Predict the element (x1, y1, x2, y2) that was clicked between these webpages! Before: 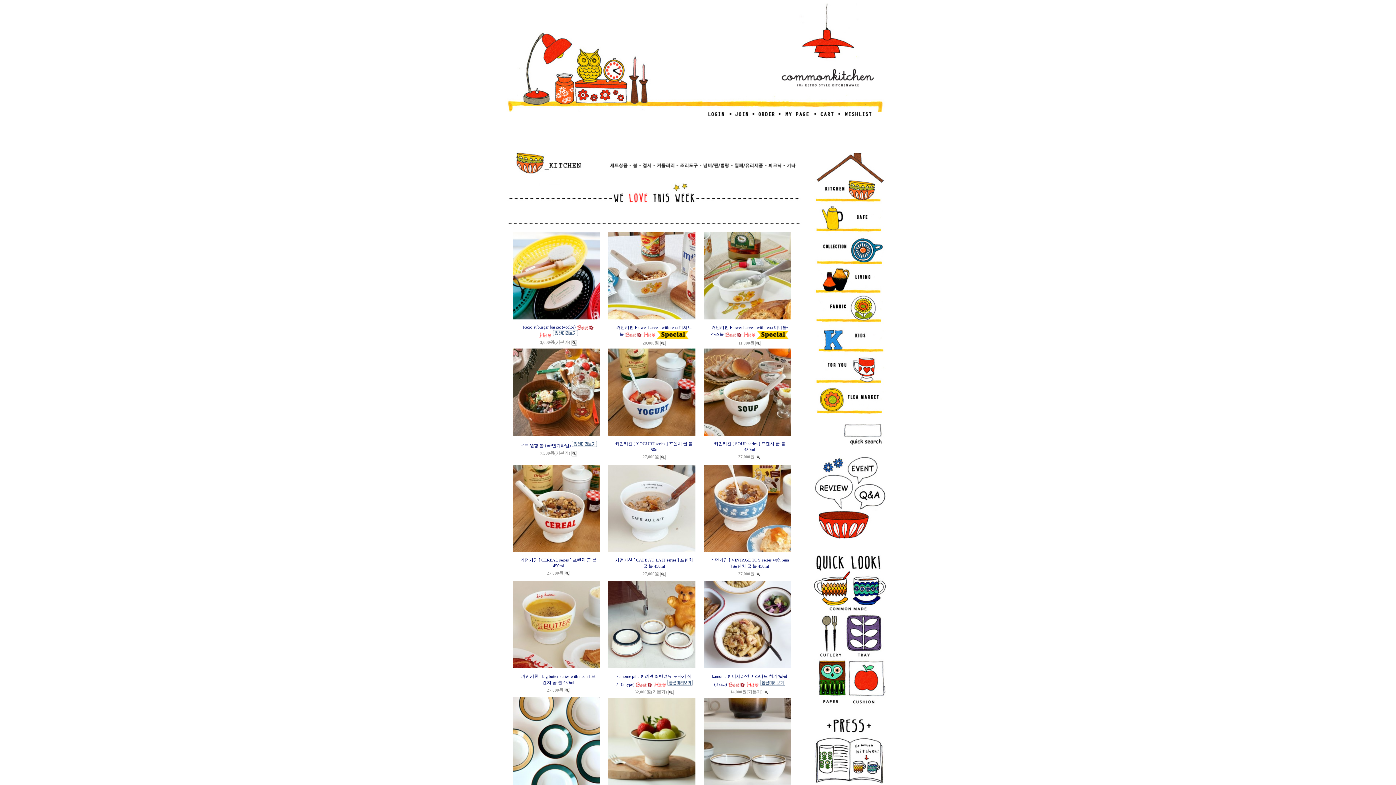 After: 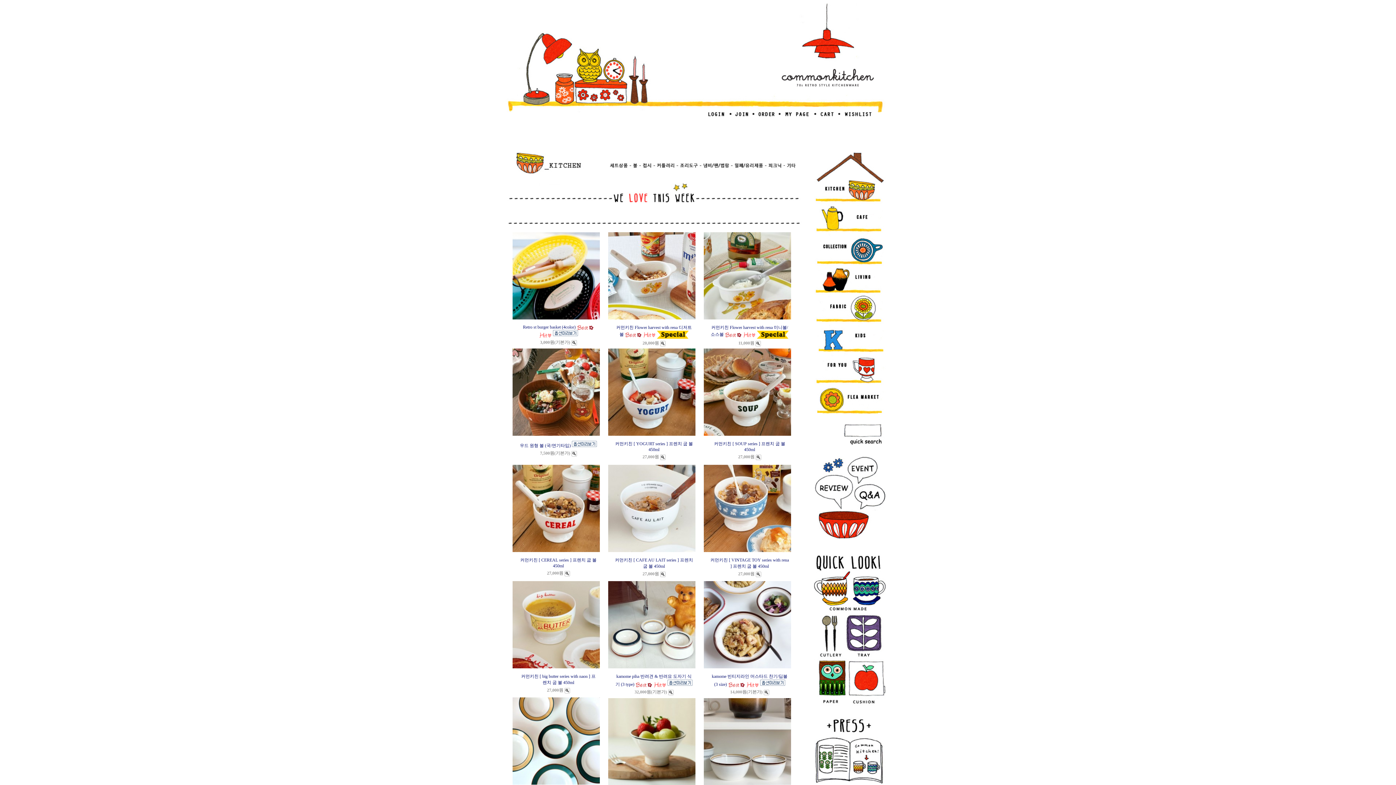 Action: bbox: (572, 443, 597, 448)